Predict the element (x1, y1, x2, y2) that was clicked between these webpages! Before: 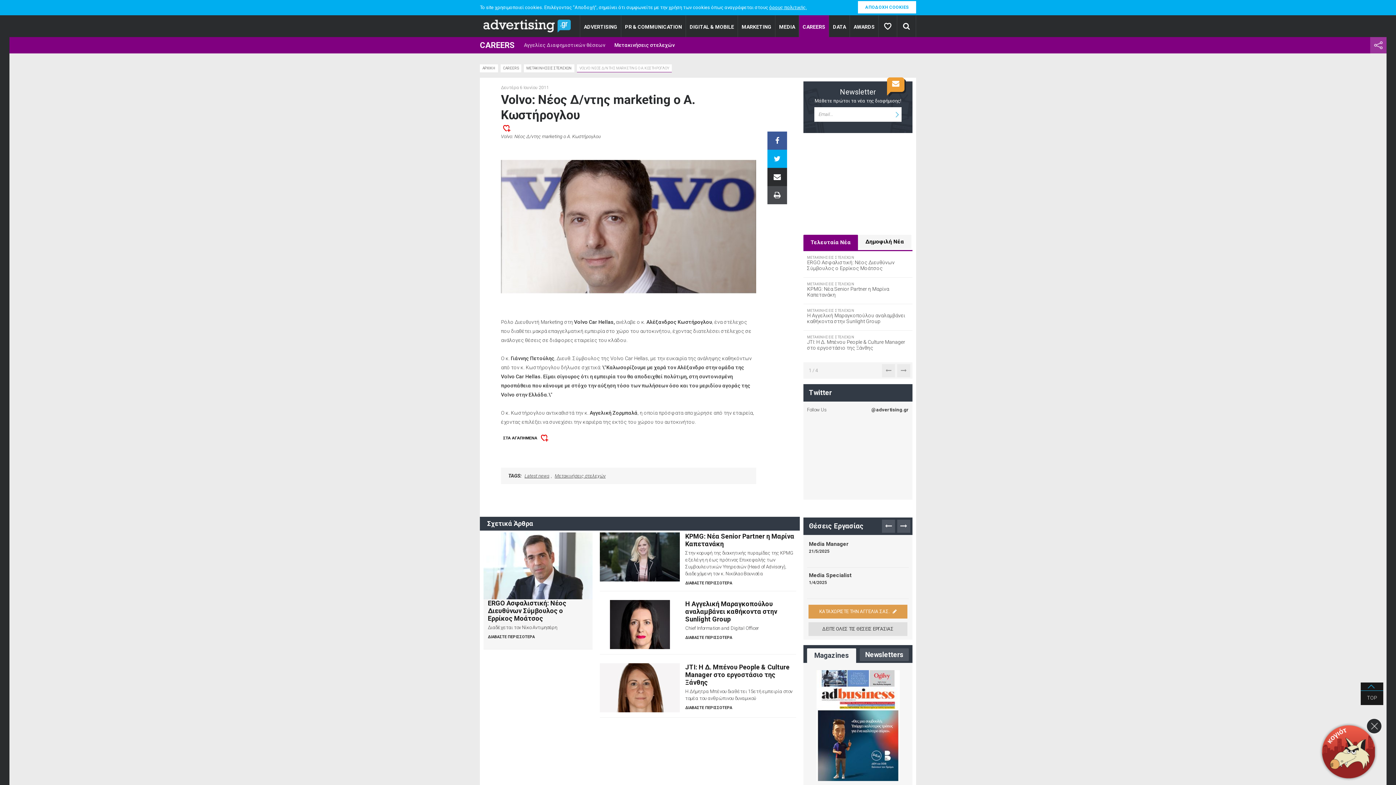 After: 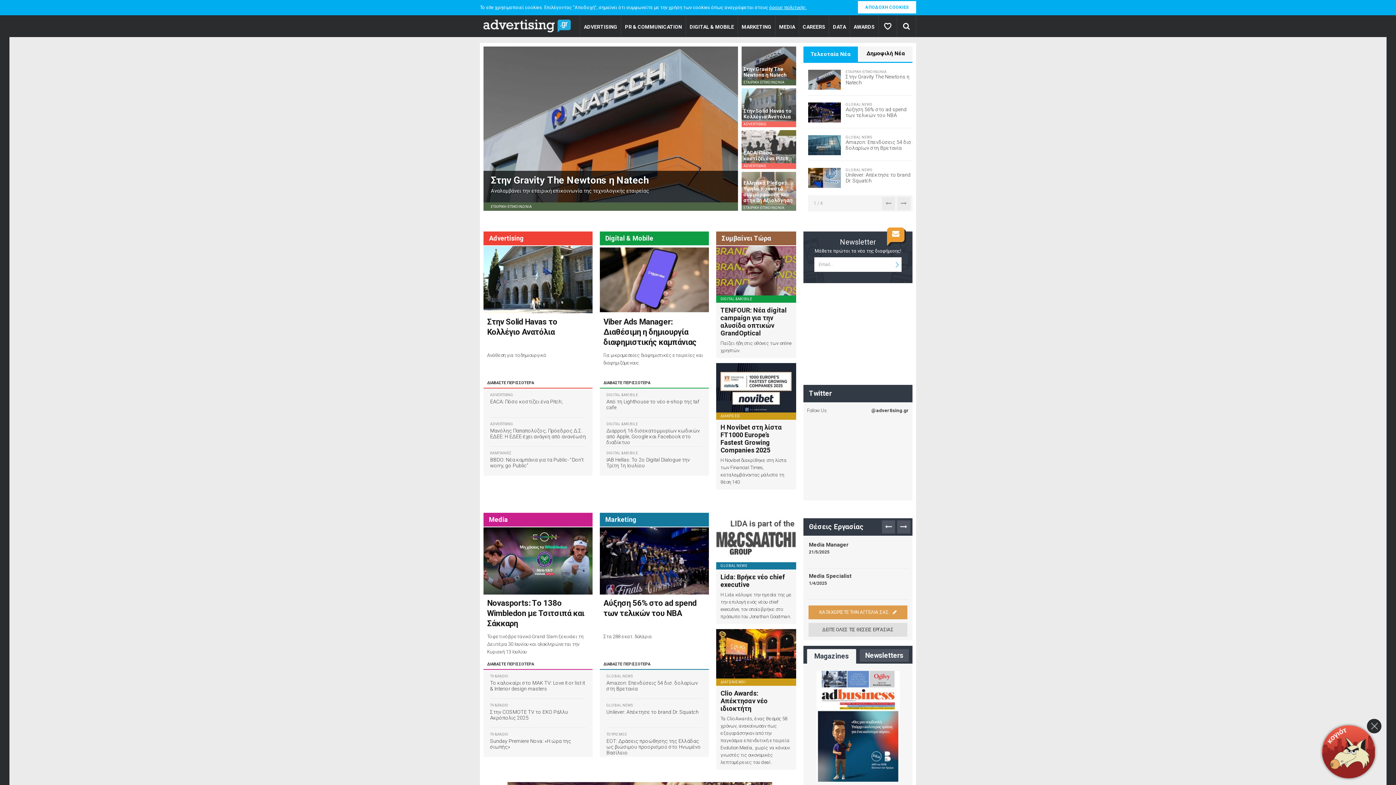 Action: bbox: (483, 15, 570, 36)